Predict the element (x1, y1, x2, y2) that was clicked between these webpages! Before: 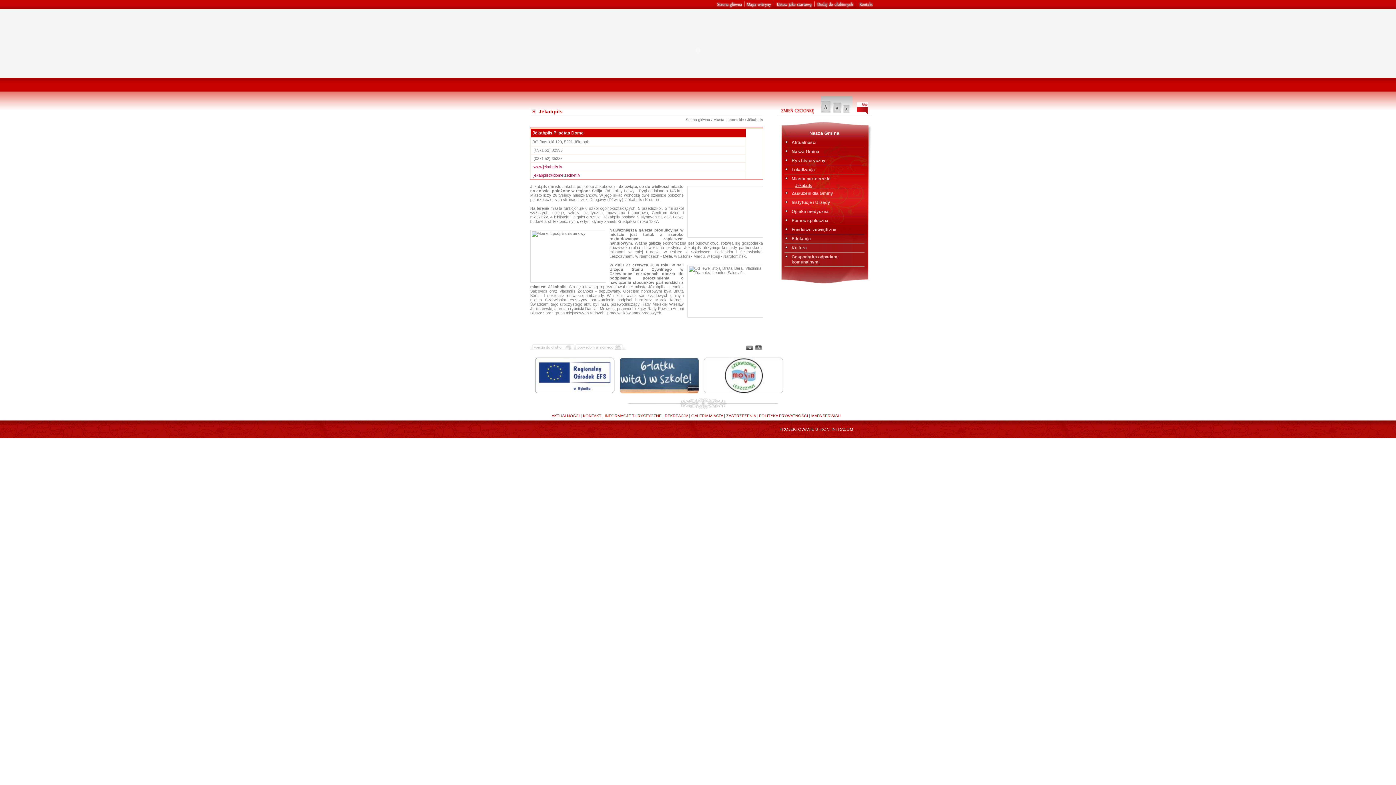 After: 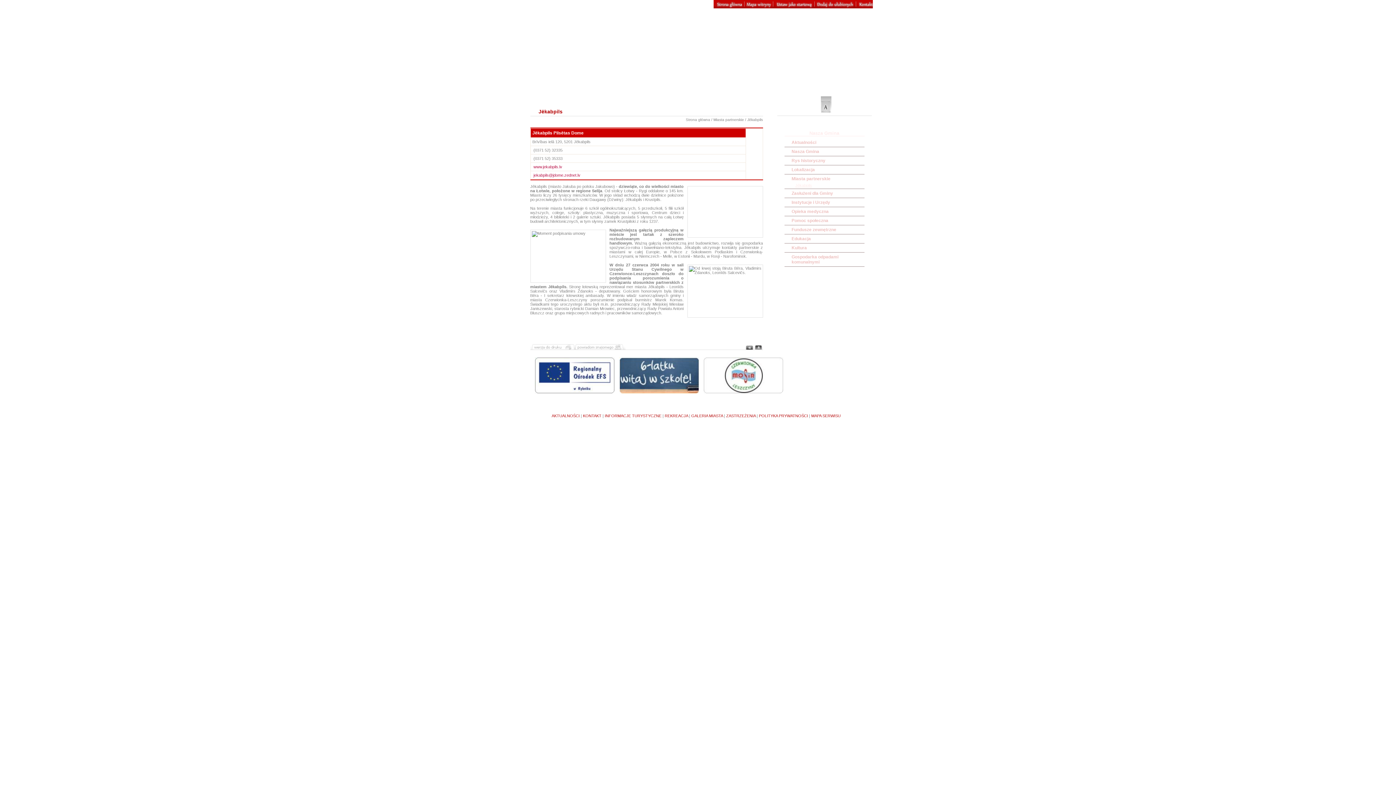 Action: label: Miasta partnerskie bbox: (791, 176, 830, 181)